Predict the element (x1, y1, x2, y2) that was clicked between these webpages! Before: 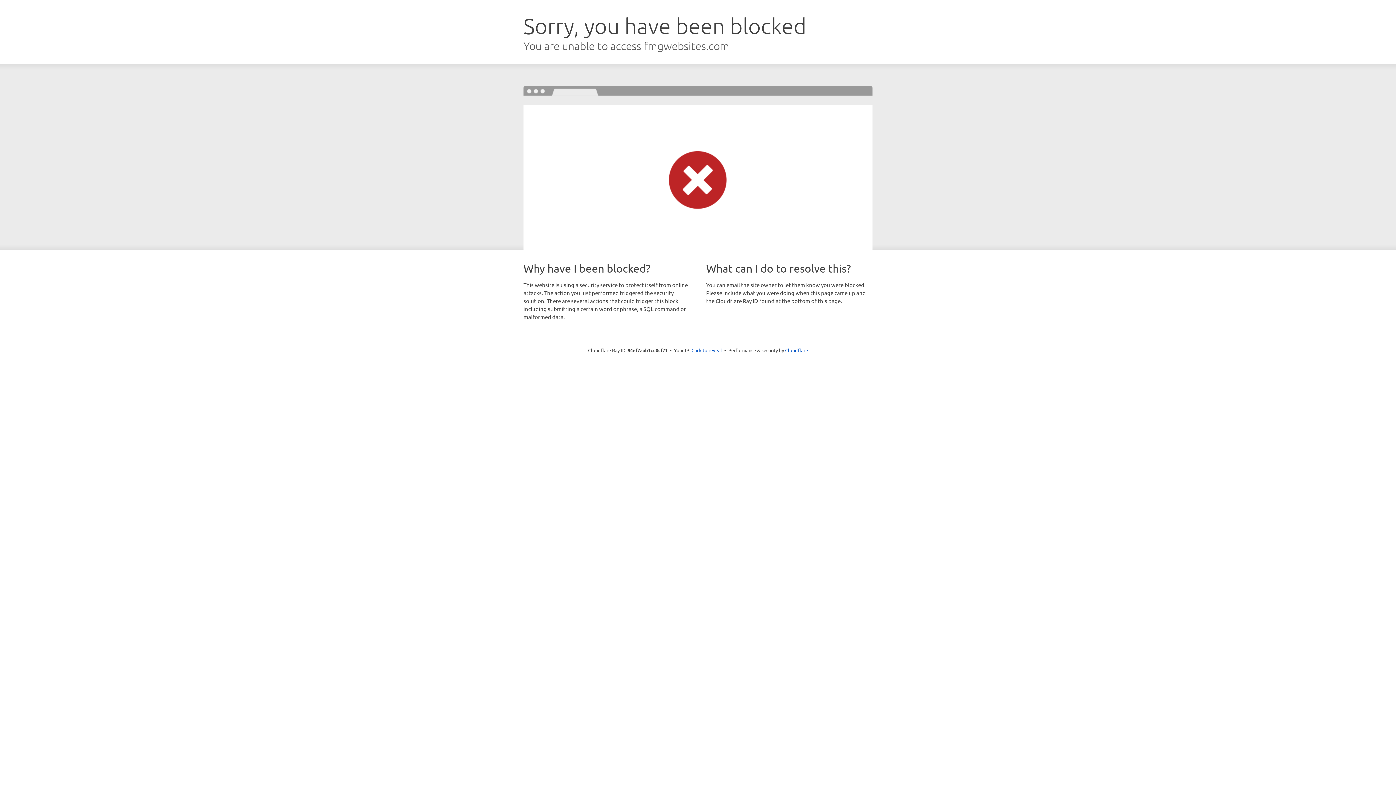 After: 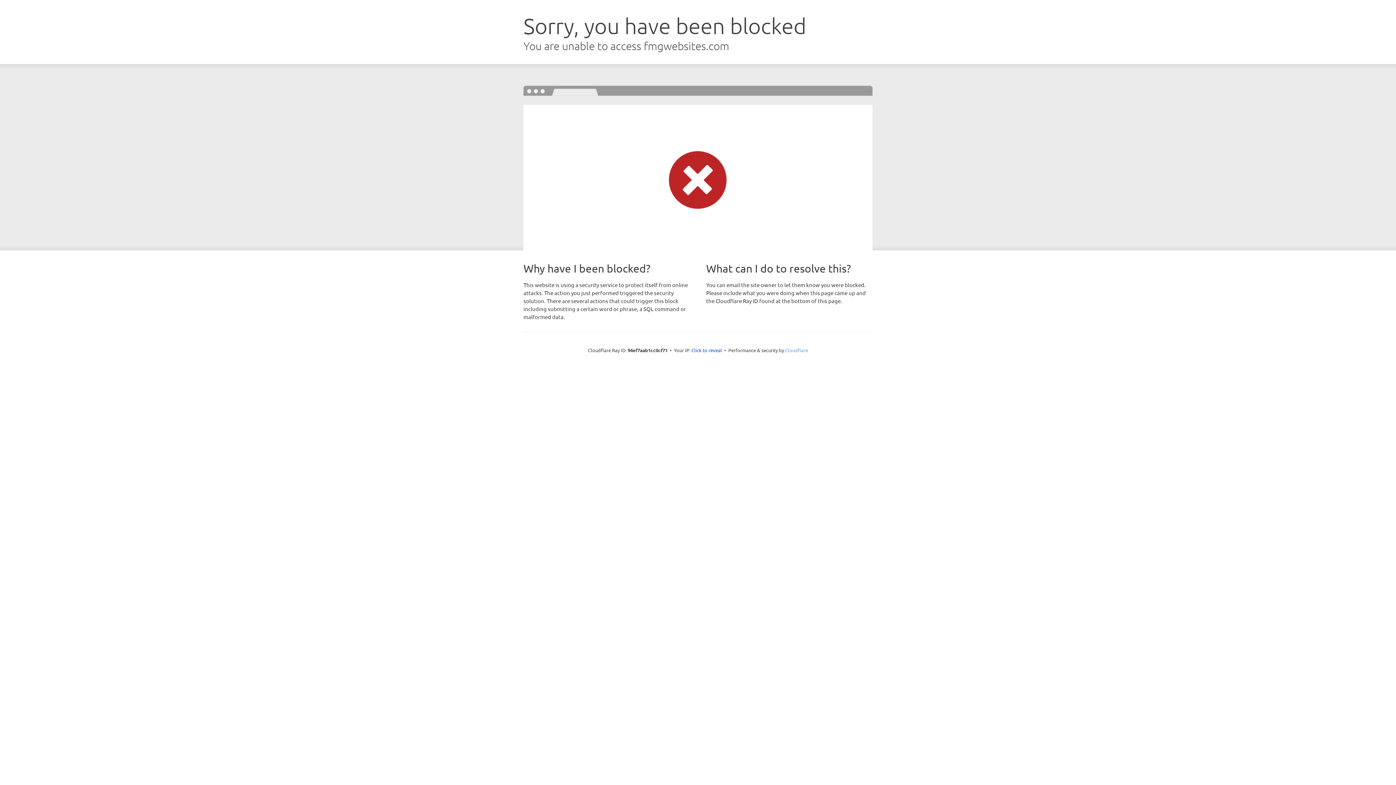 Action: label: Cloudflare bbox: (785, 347, 808, 353)